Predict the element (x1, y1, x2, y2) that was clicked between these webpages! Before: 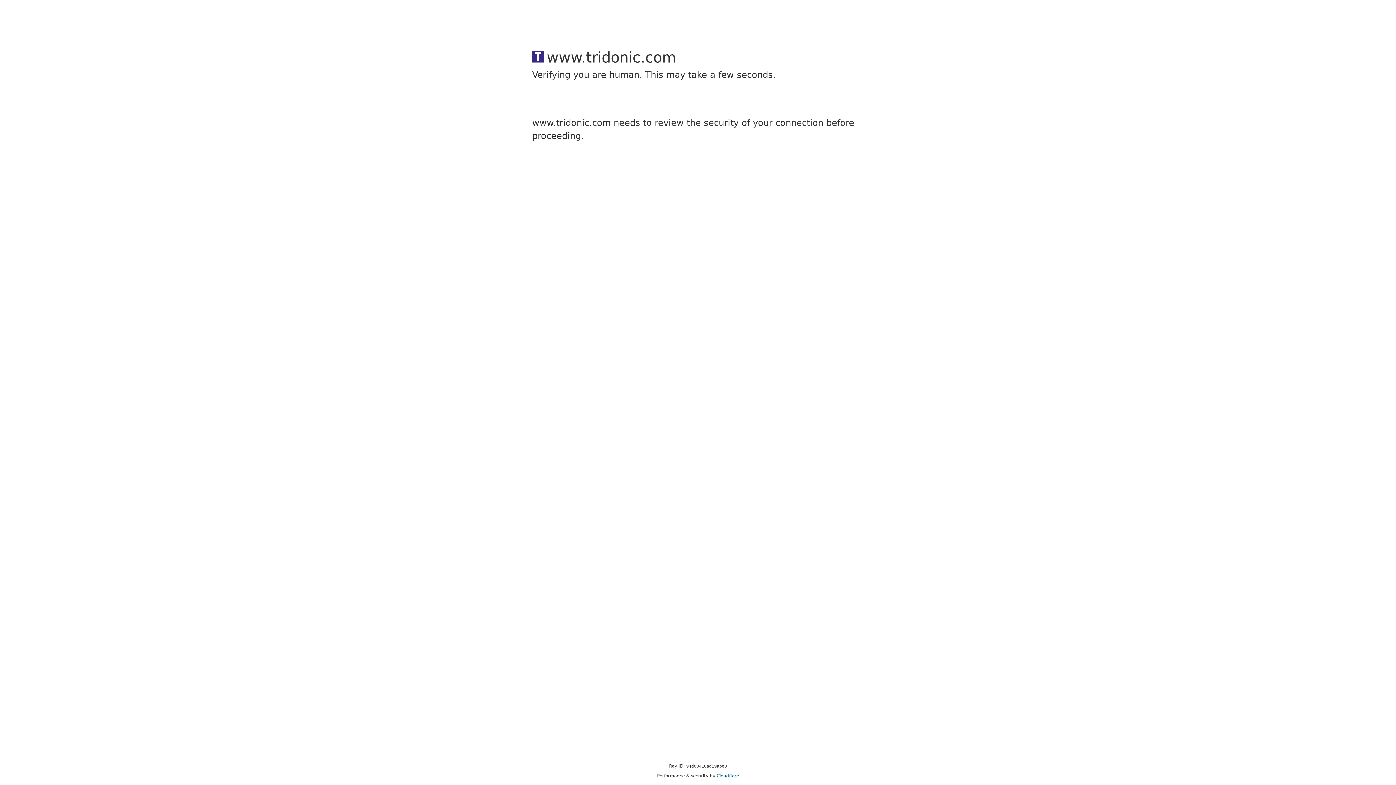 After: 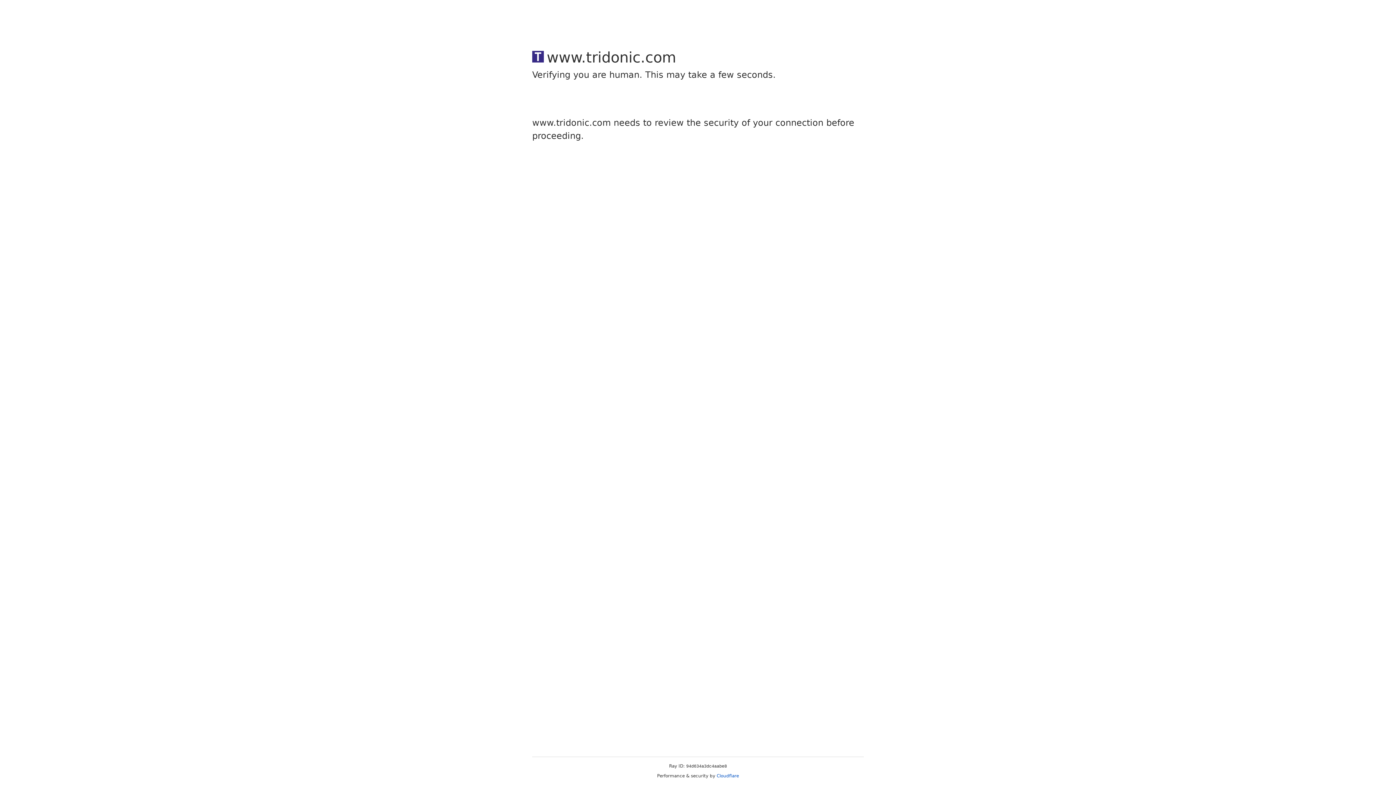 Action: label: Cloudflare bbox: (716, 773, 739, 778)